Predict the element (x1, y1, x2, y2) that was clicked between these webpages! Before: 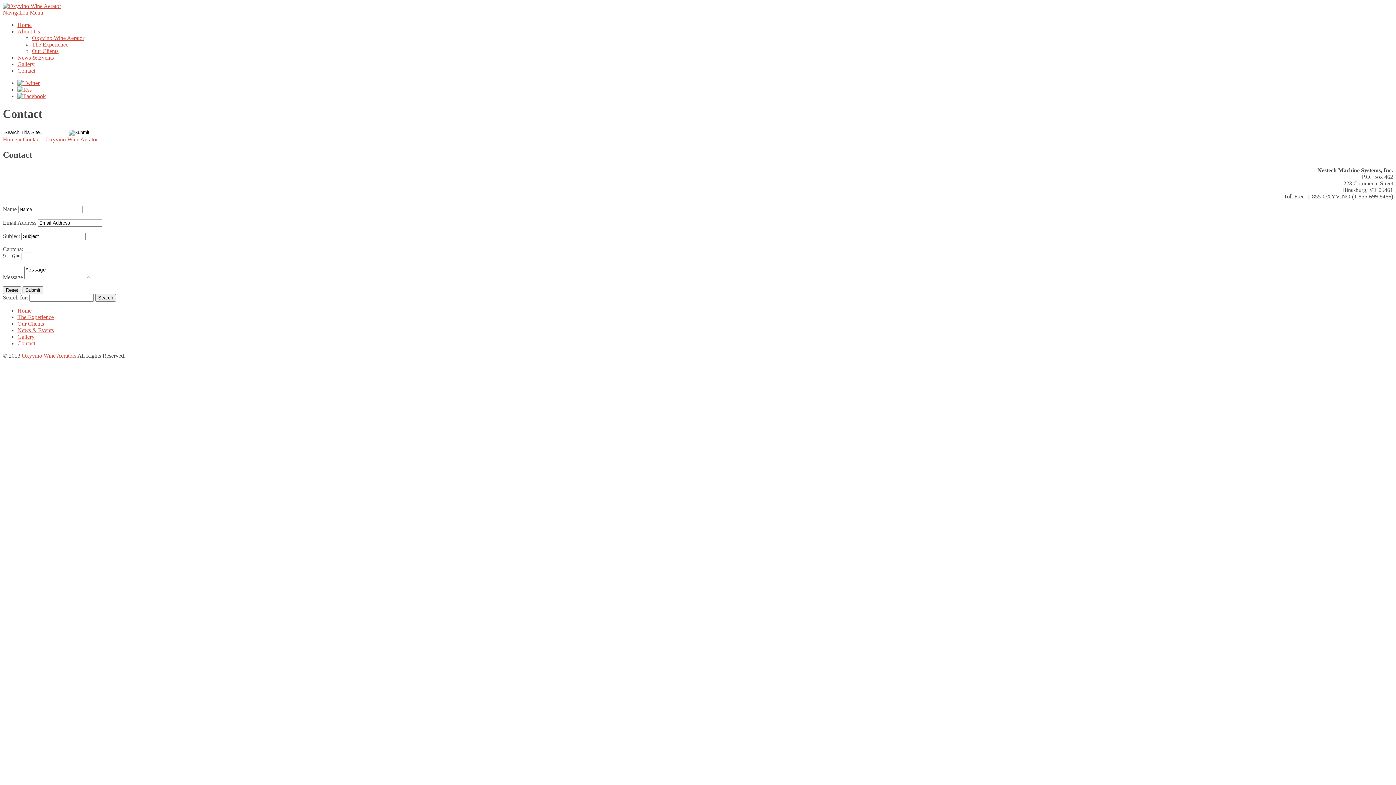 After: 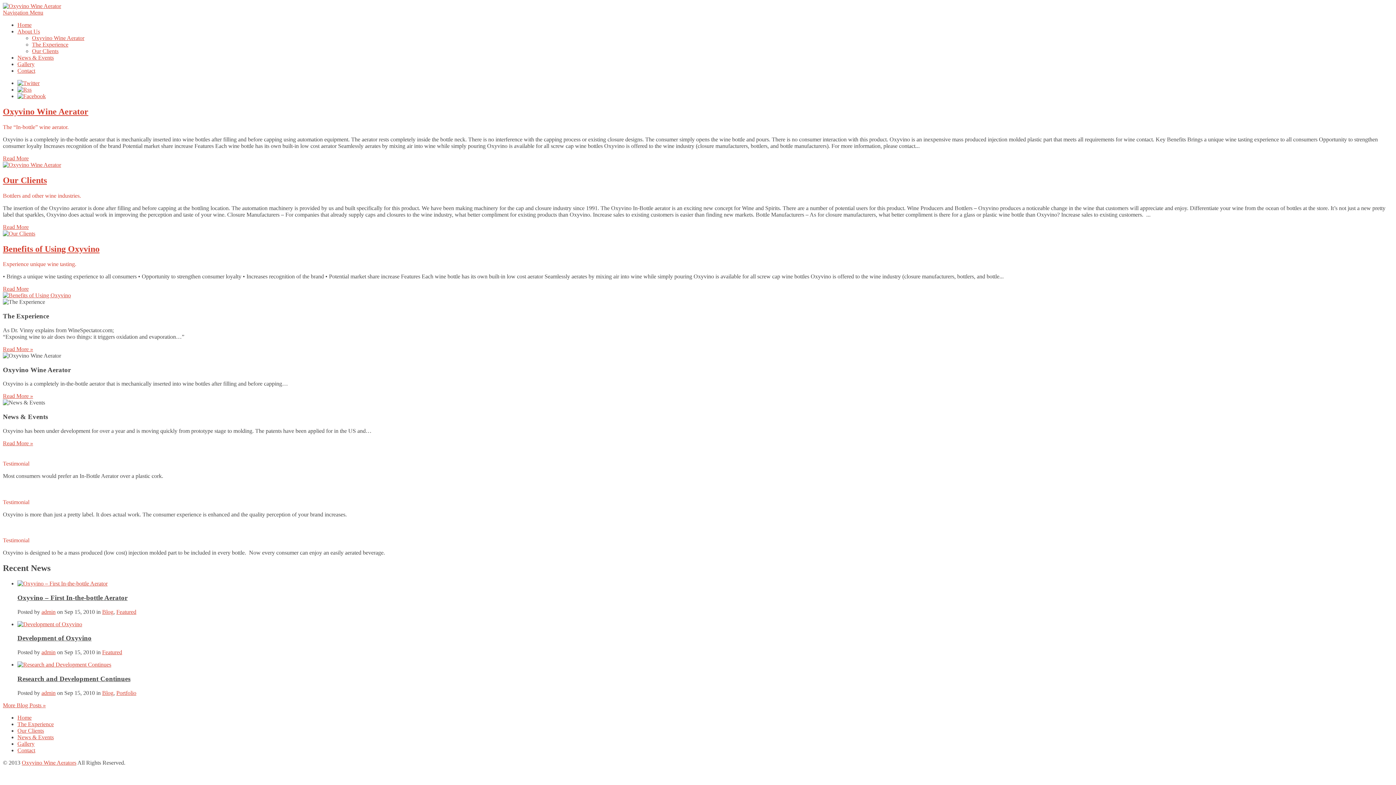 Action: bbox: (2, 2, 61, 9)